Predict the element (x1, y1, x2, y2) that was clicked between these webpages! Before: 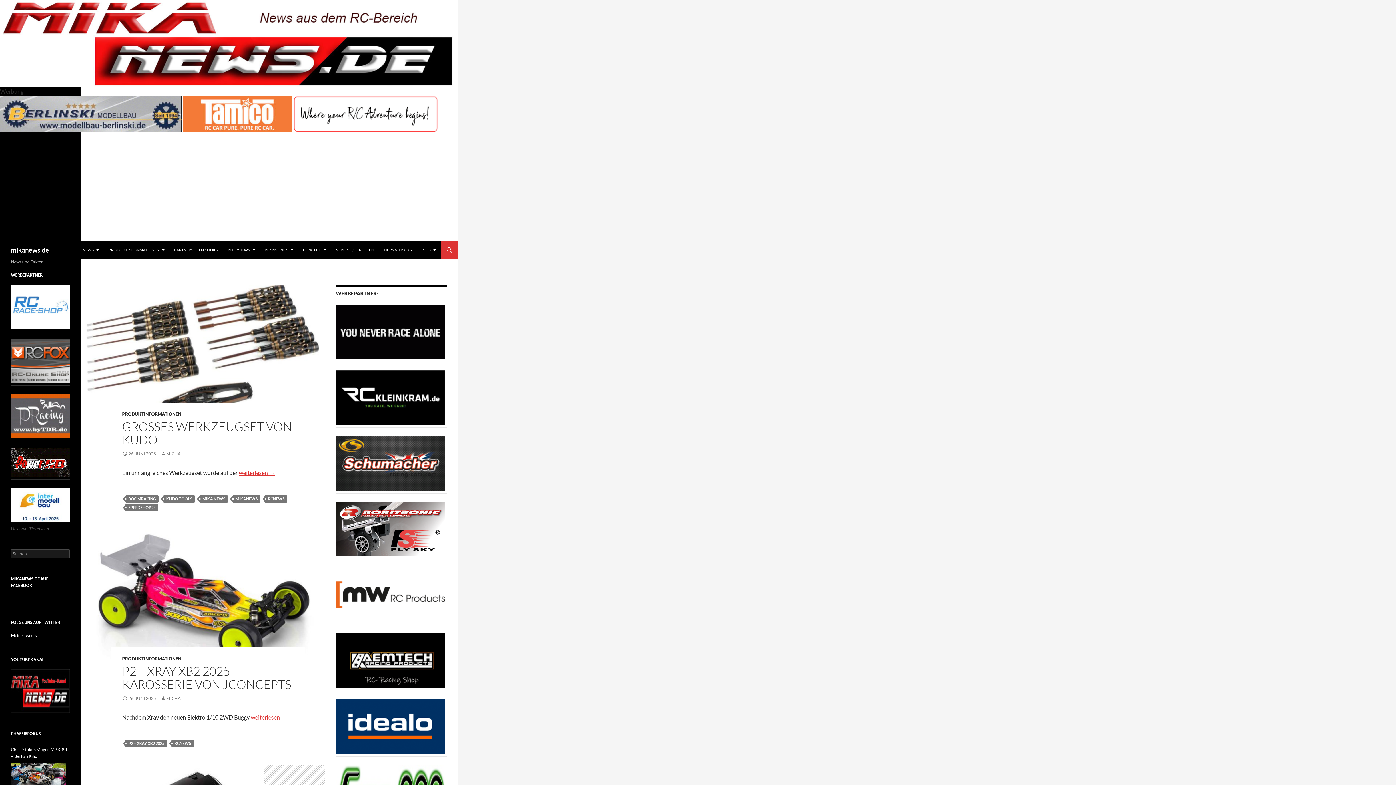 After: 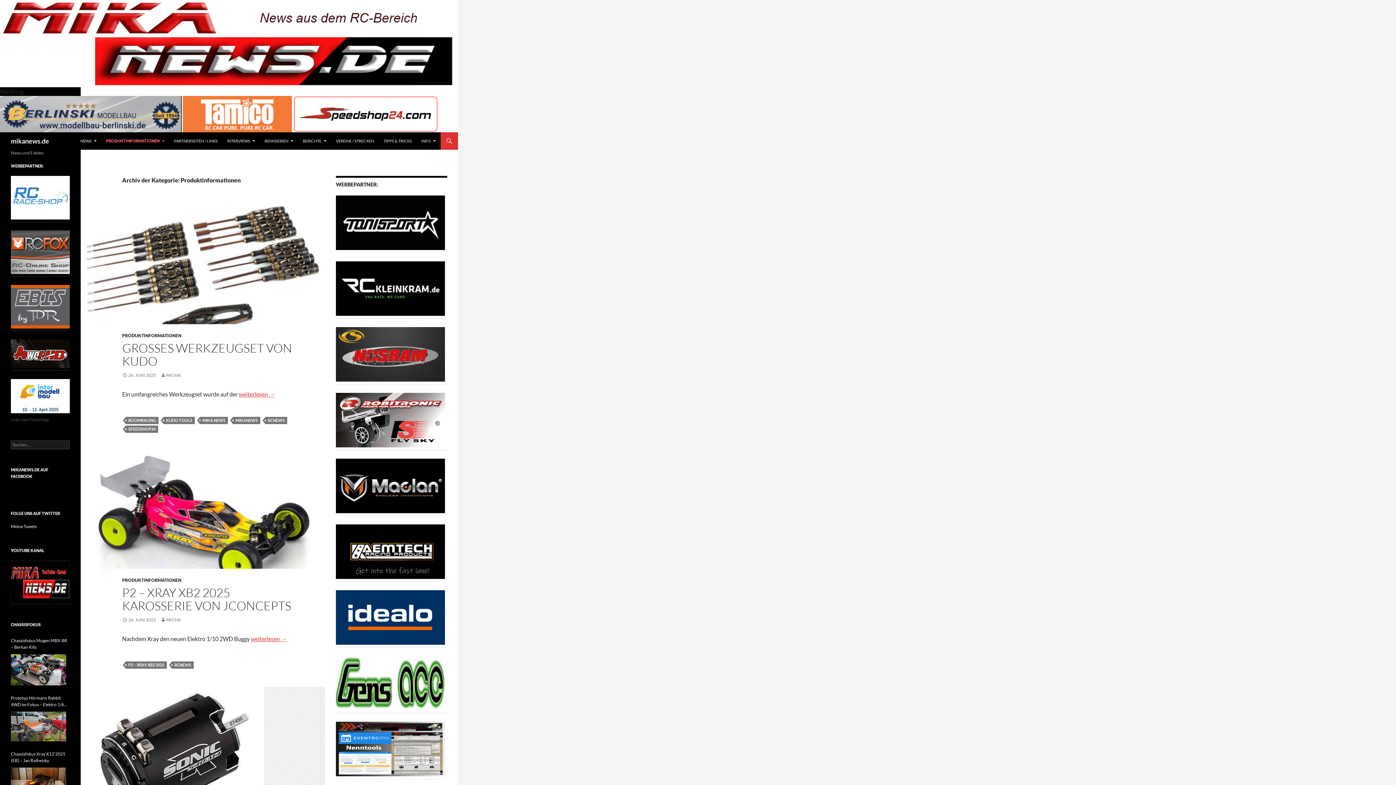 Action: label: PRODUKTINFORMATIONEN bbox: (104, 241, 169, 258)